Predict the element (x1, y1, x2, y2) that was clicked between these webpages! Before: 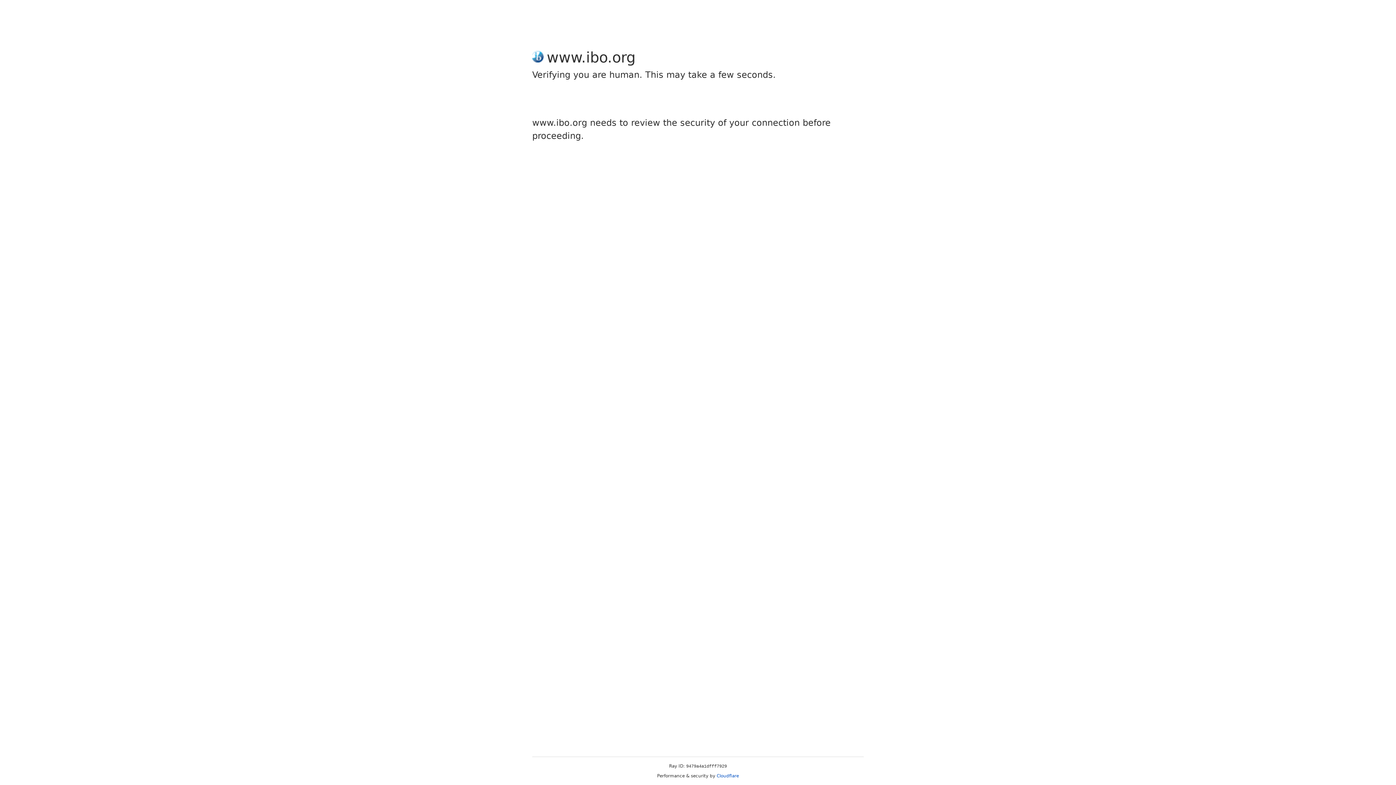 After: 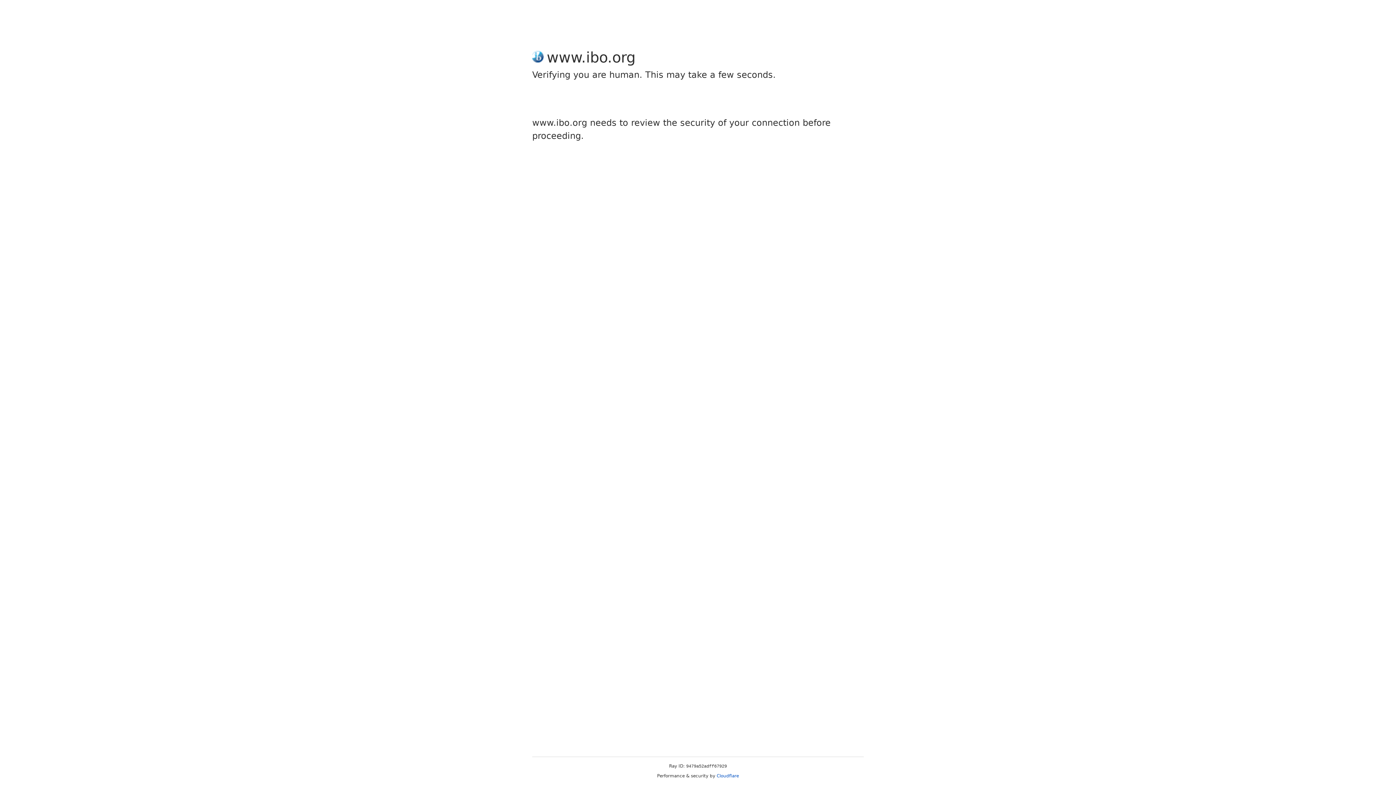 Action: label: Cloudflare bbox: (716, 773, 739, 778)